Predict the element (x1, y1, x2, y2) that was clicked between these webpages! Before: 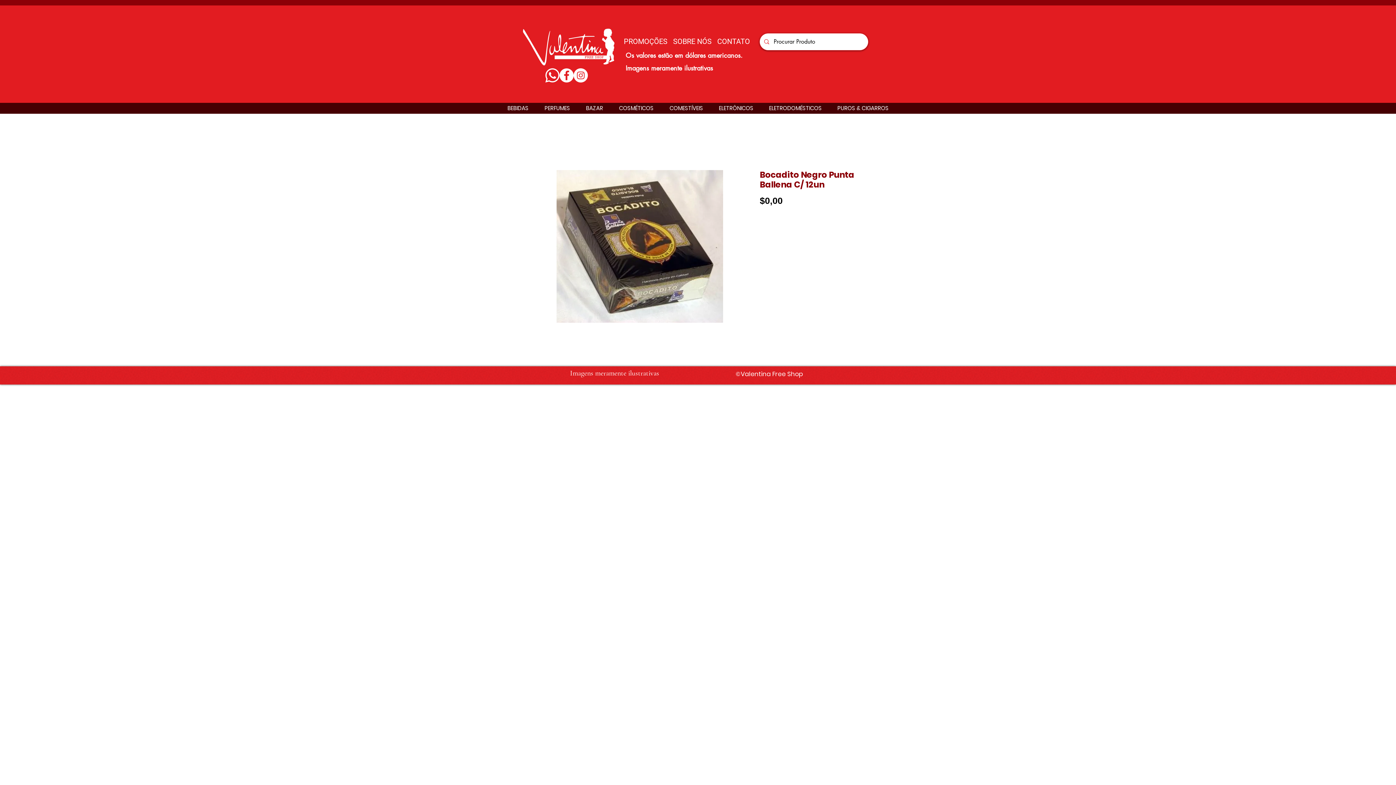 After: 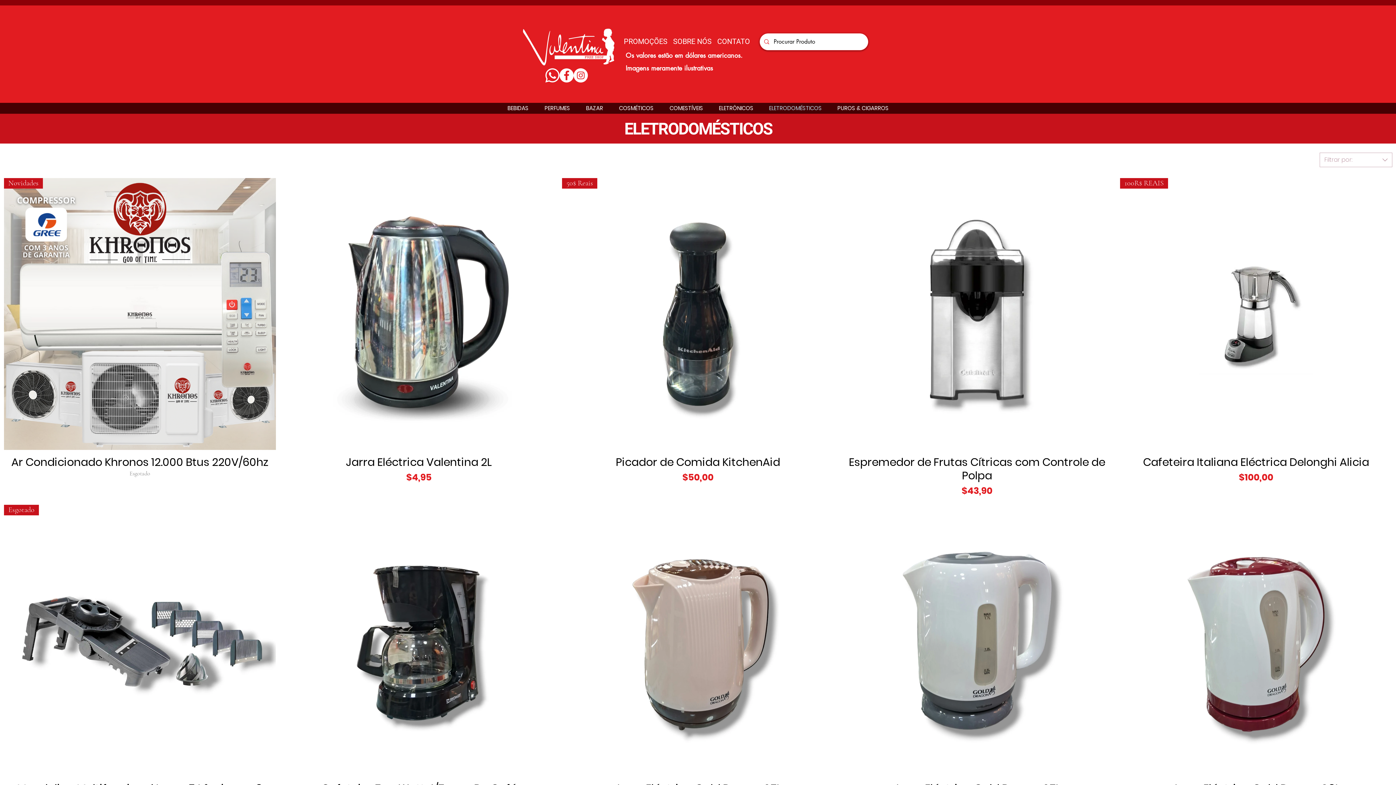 Action: bbox: (761, 102, 829, 113) label: ELETRODOMÉSTICOS